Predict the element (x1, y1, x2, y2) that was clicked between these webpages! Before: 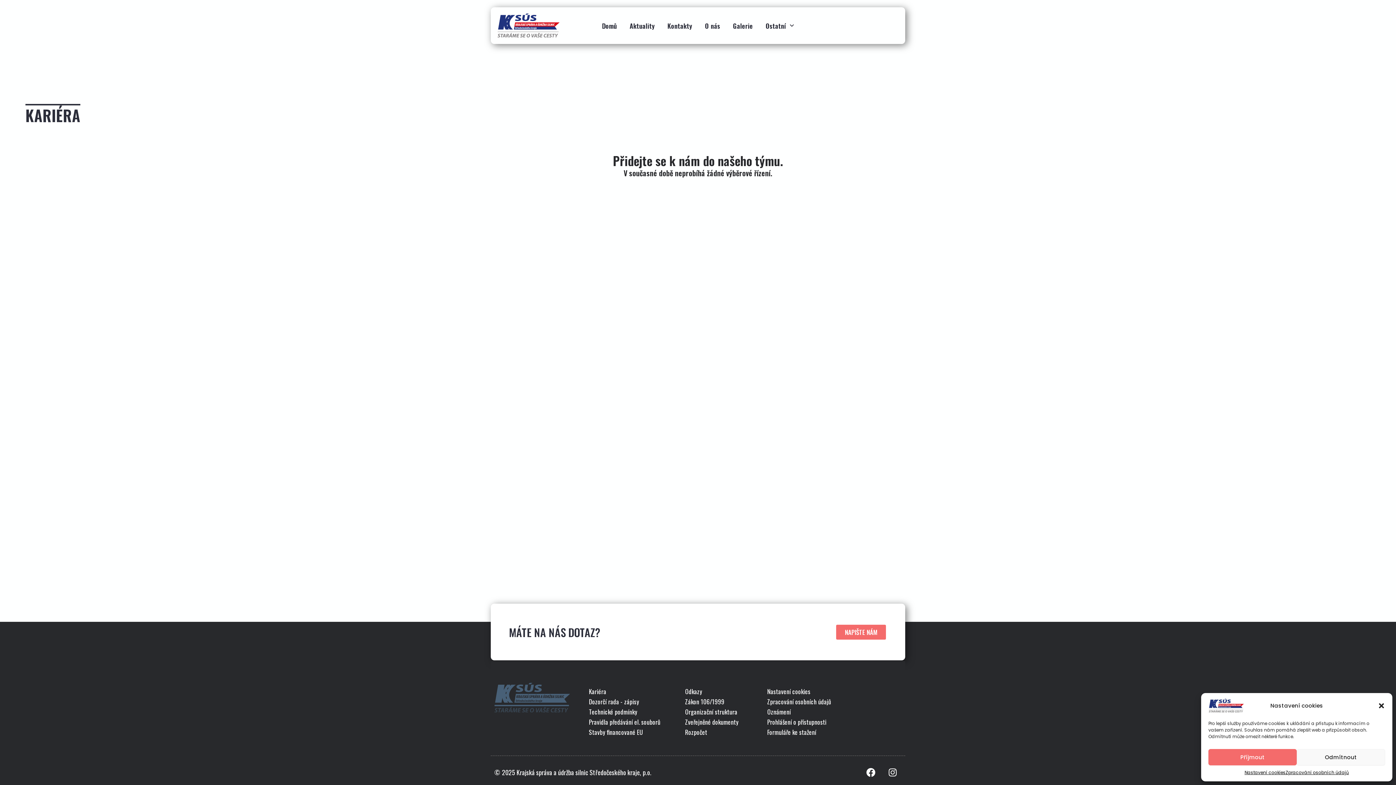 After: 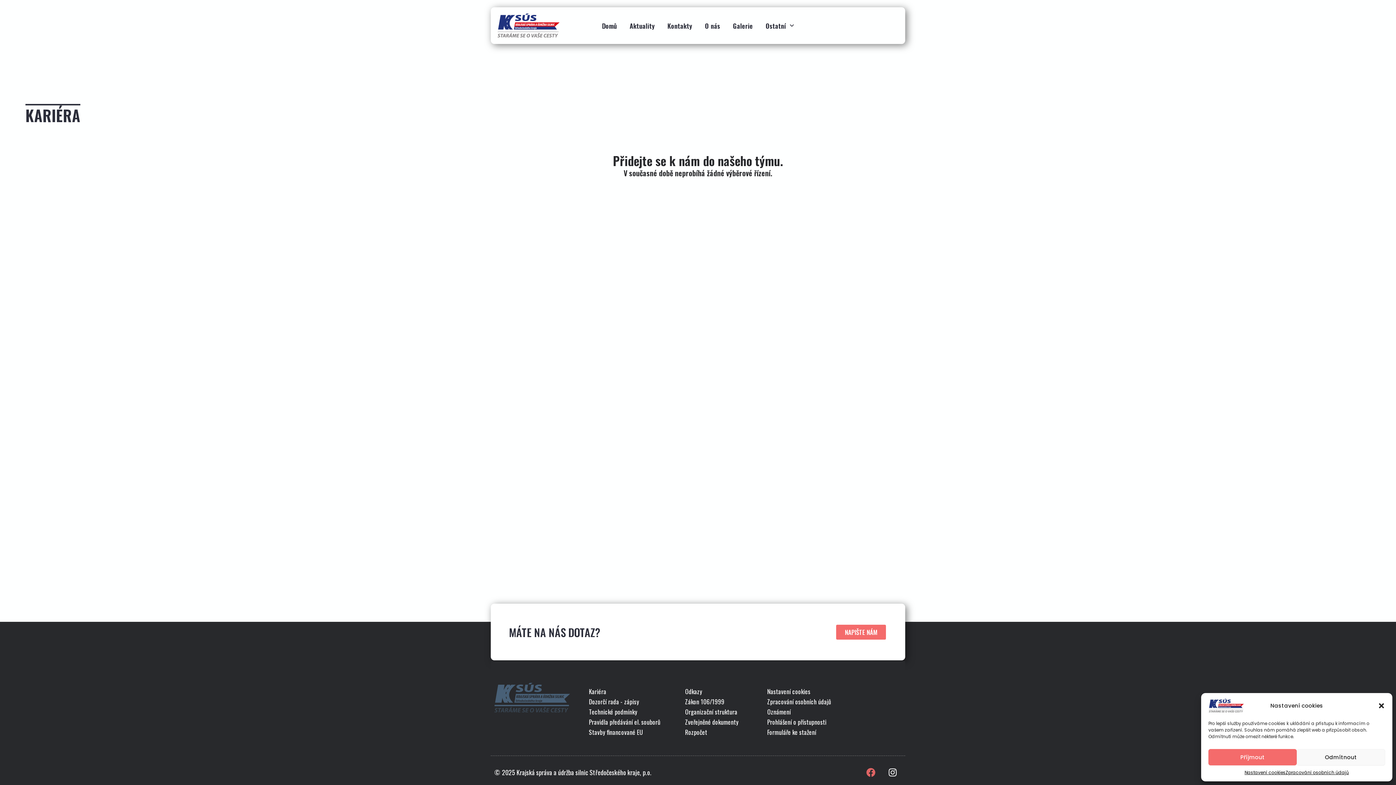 Action: label: Facebook bbox: (861, 763, 880, 781)